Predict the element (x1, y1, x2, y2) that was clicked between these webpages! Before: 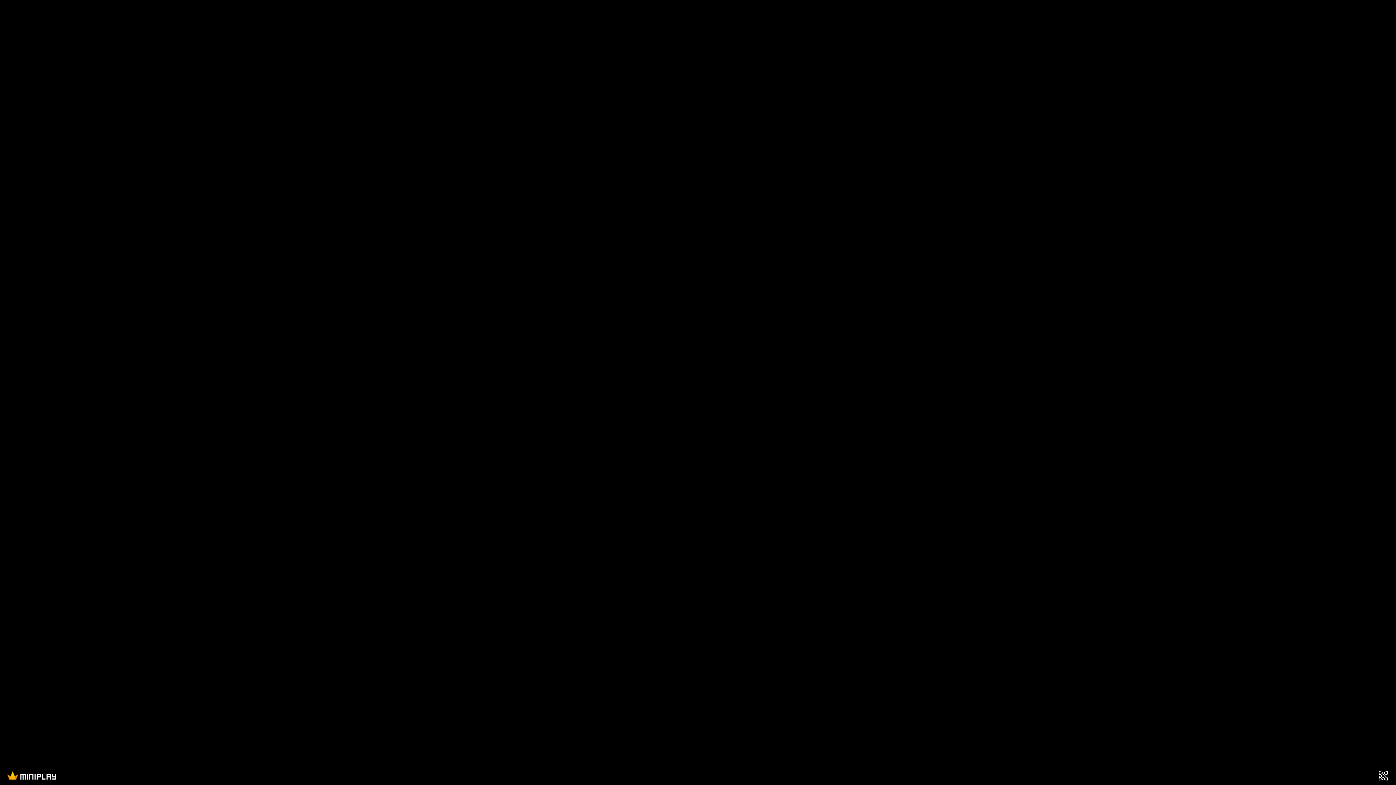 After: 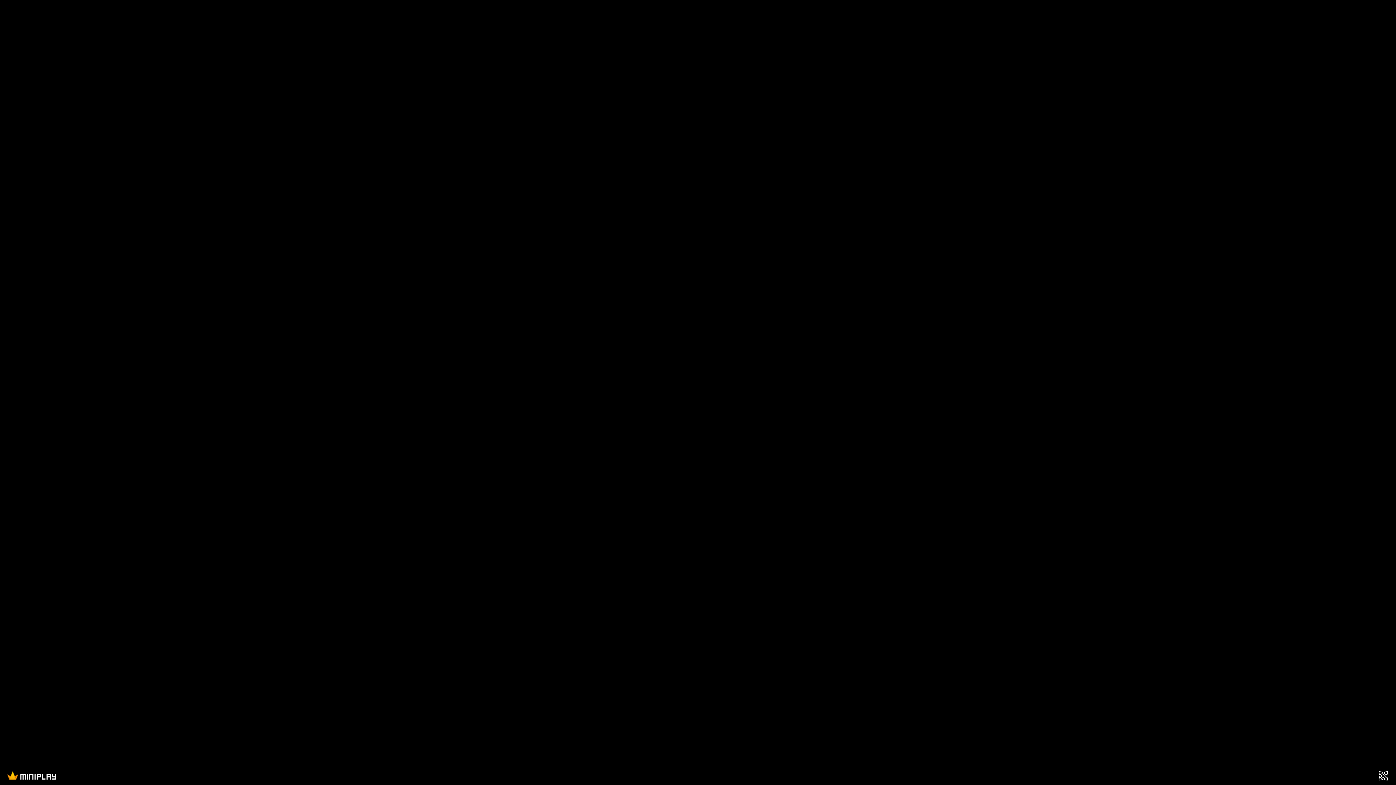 Action: bbox: (7, 771, 56, 780)